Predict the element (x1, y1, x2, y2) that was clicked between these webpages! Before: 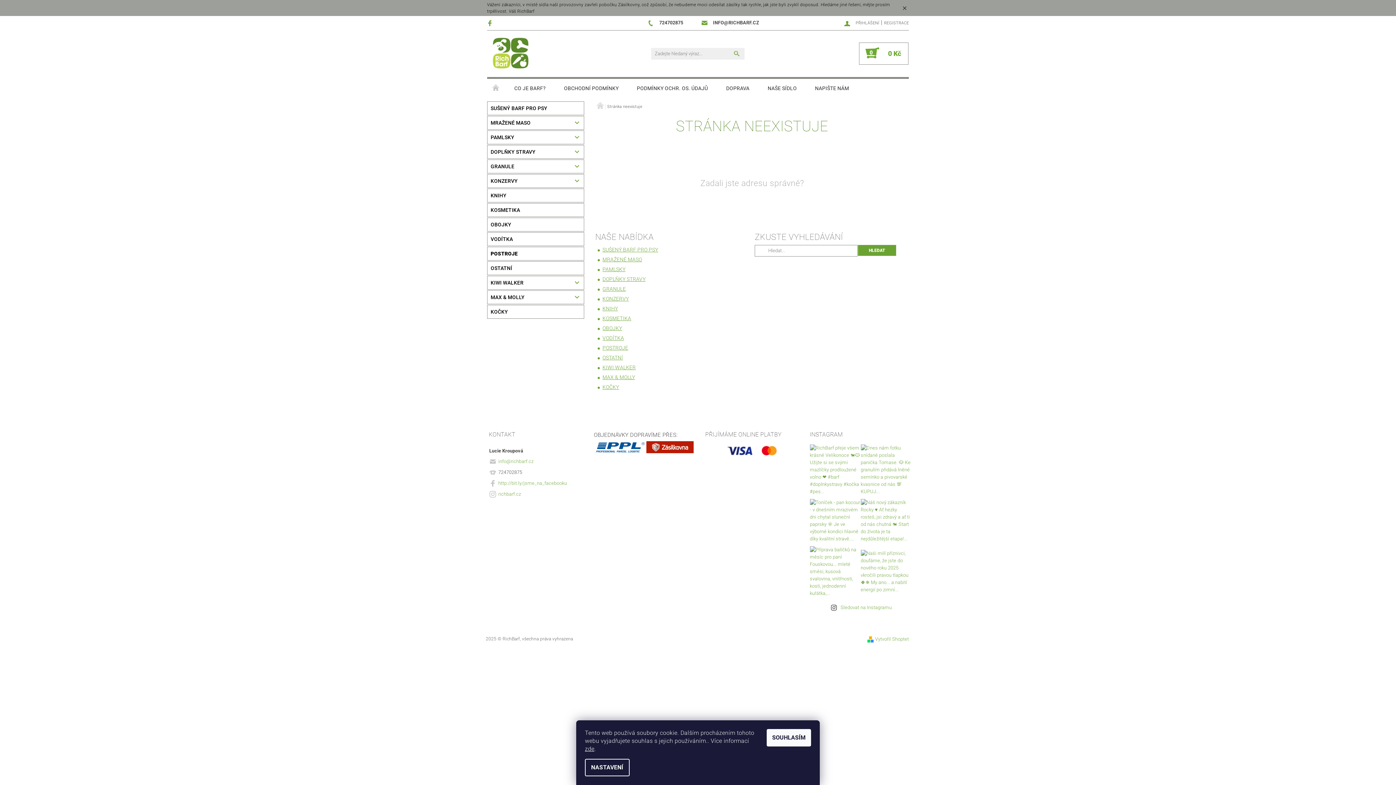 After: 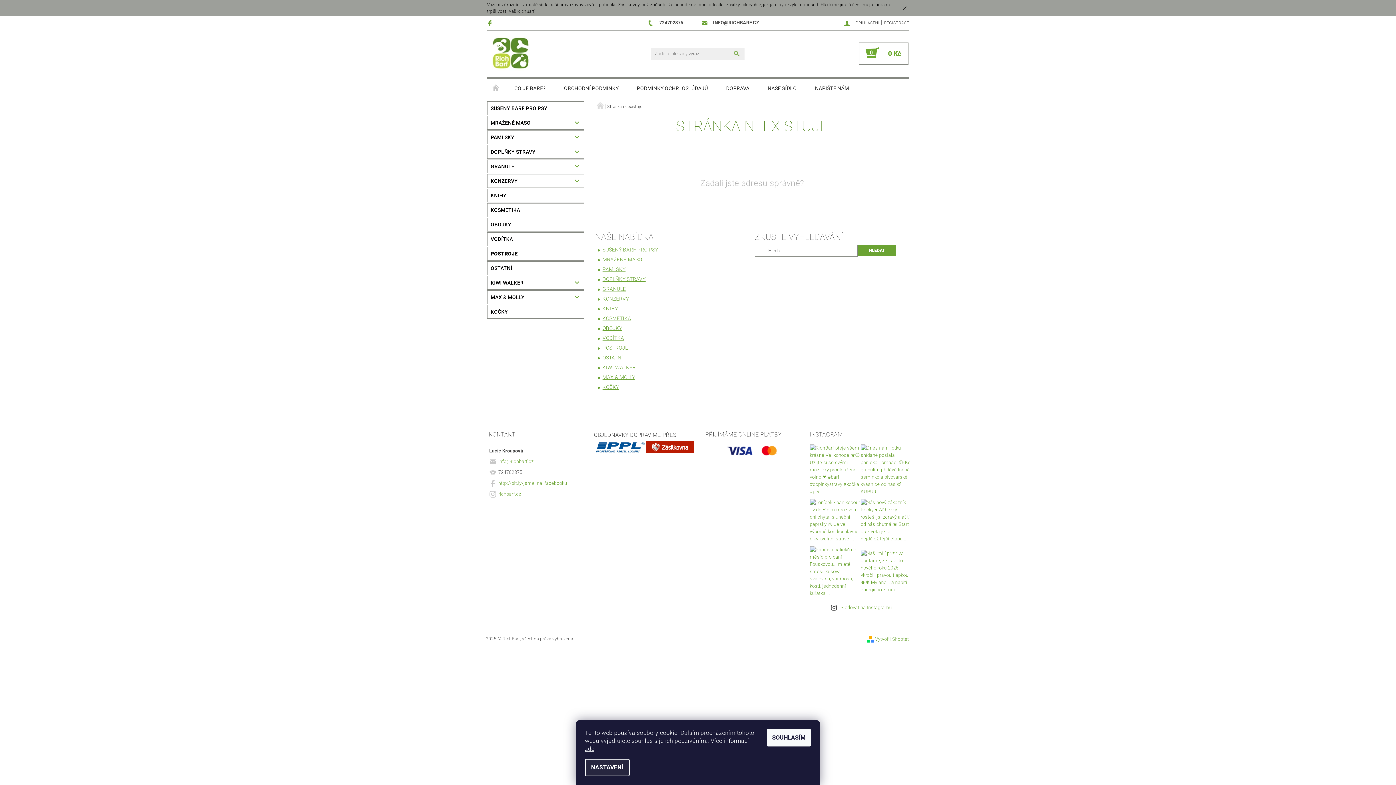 Action: label: NASTAVENÍ bbox: (585, 759, 629, 776)